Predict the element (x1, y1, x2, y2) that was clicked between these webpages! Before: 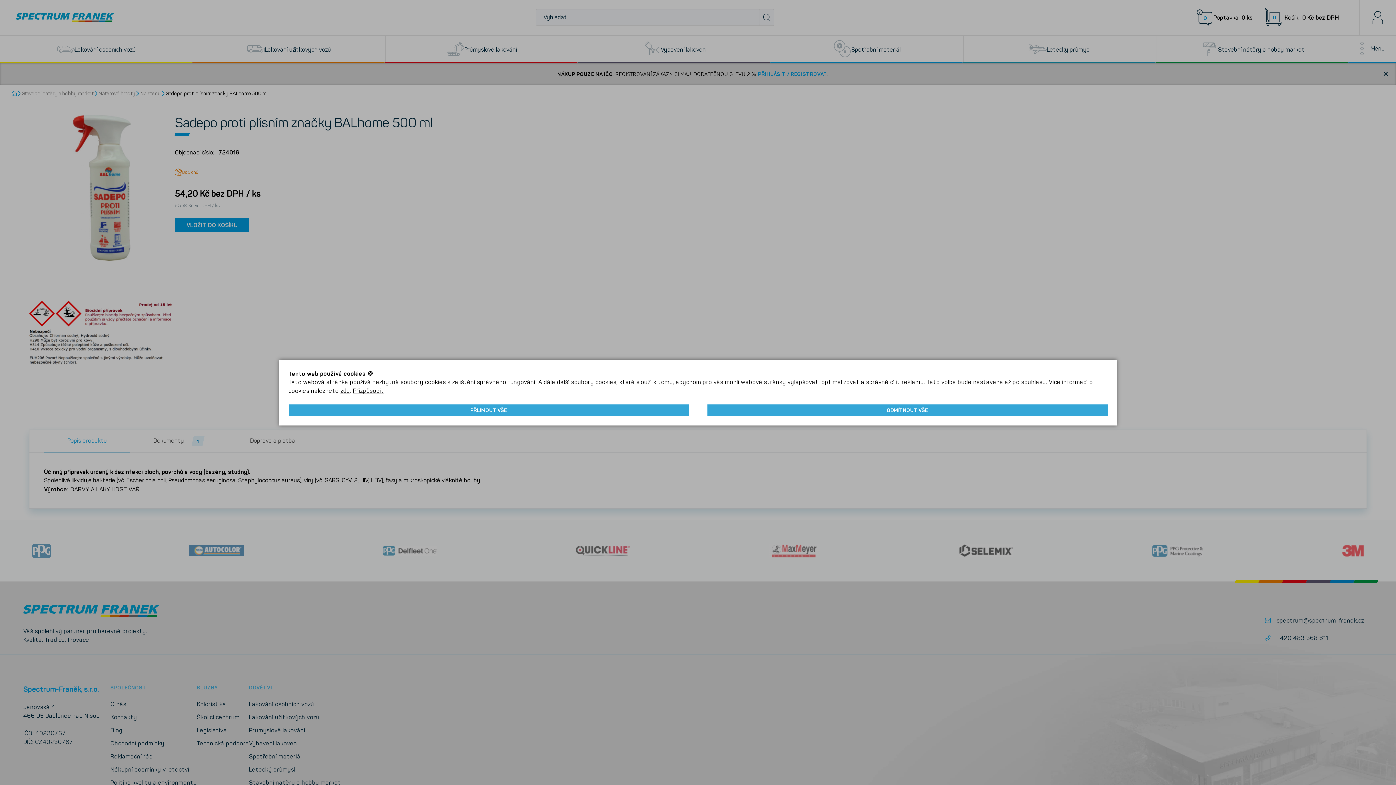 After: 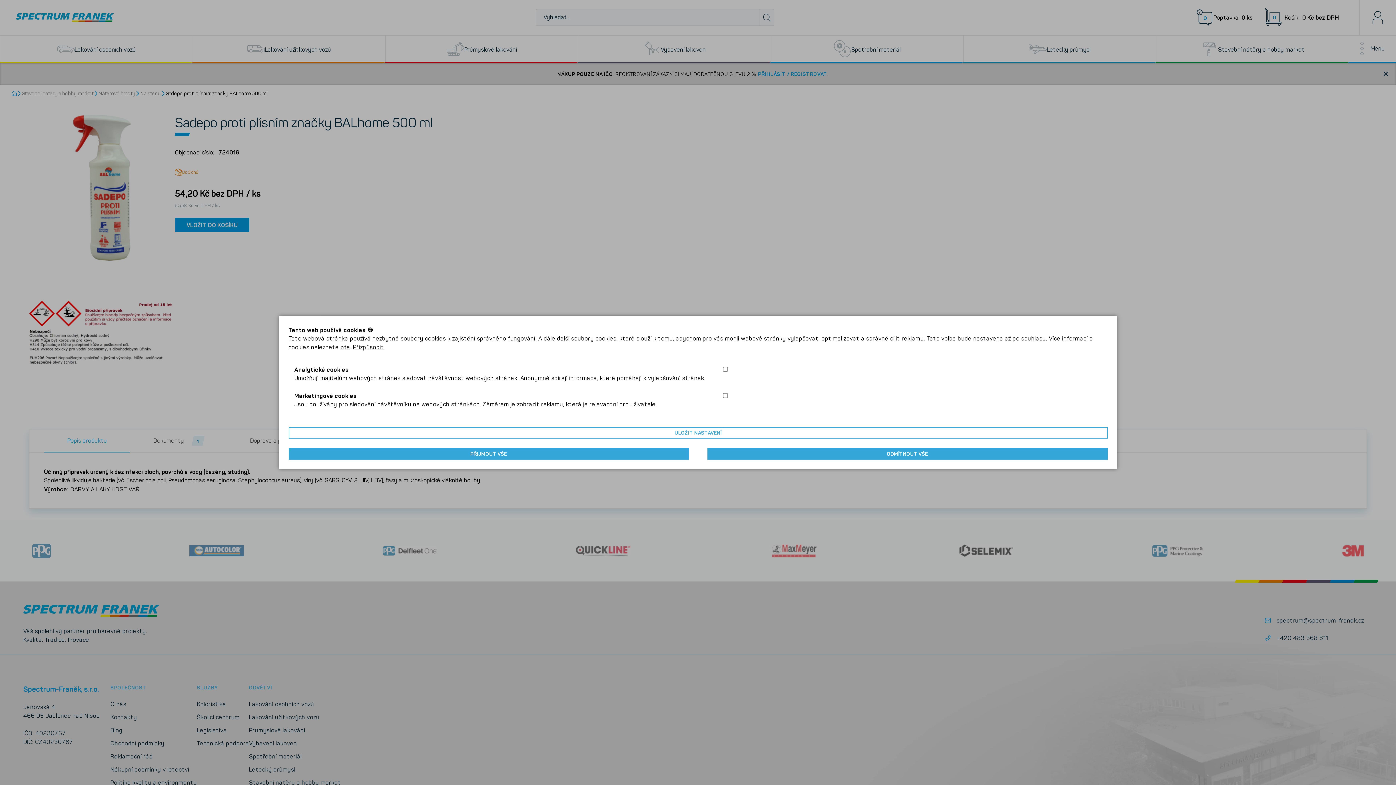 Action: bbox: (353, 387, 384, 394) label: Přizpůsobit